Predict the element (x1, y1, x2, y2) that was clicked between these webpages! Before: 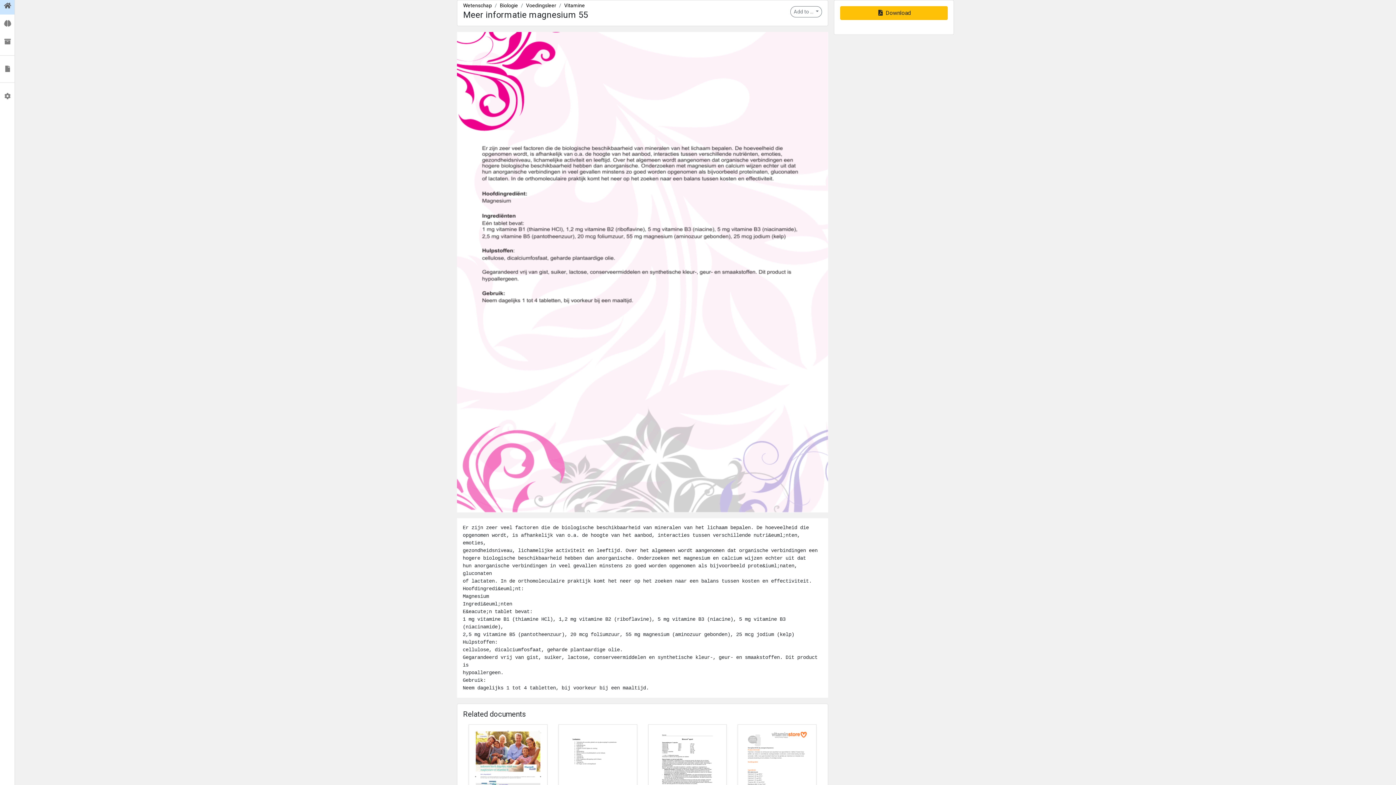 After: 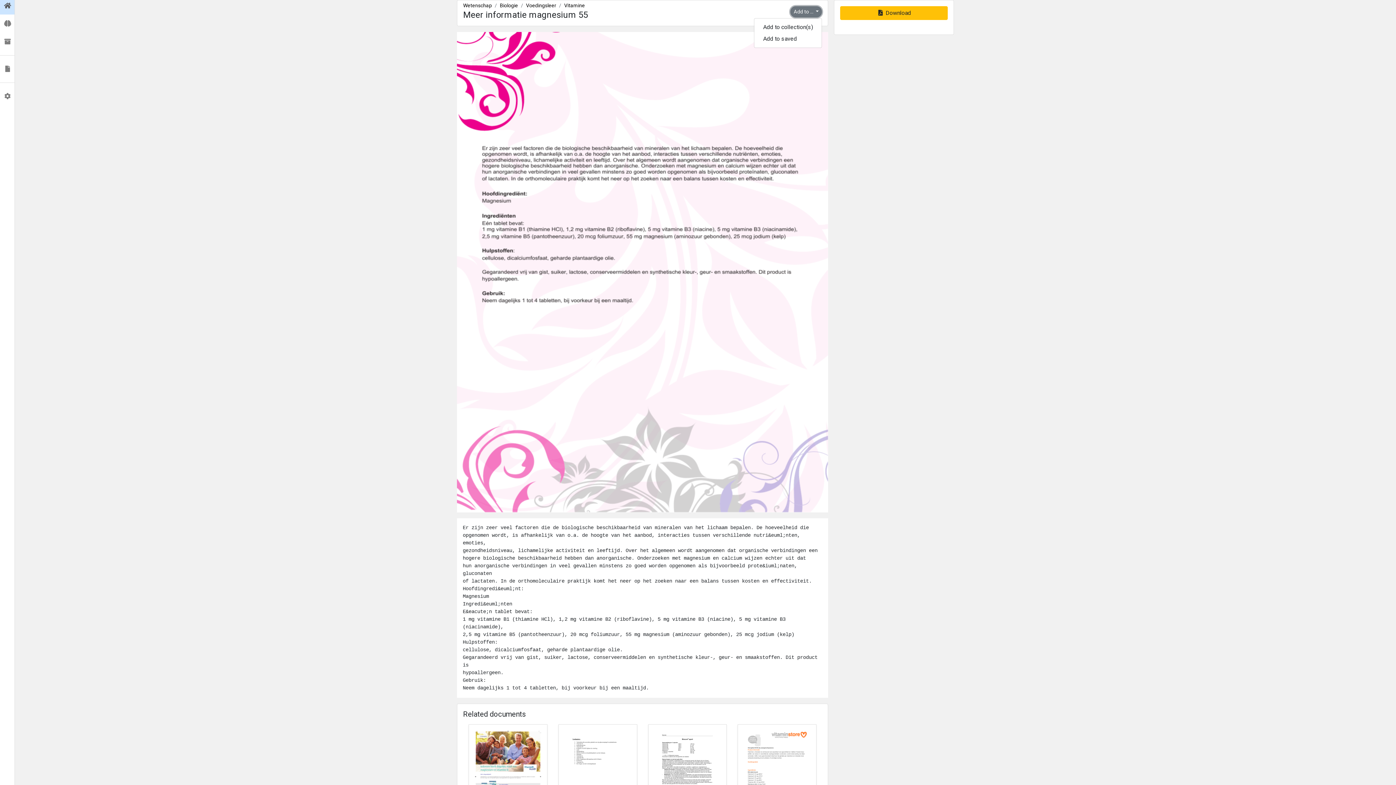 Action: bbox: (790, 6, 822, 17) label: Add to ... 